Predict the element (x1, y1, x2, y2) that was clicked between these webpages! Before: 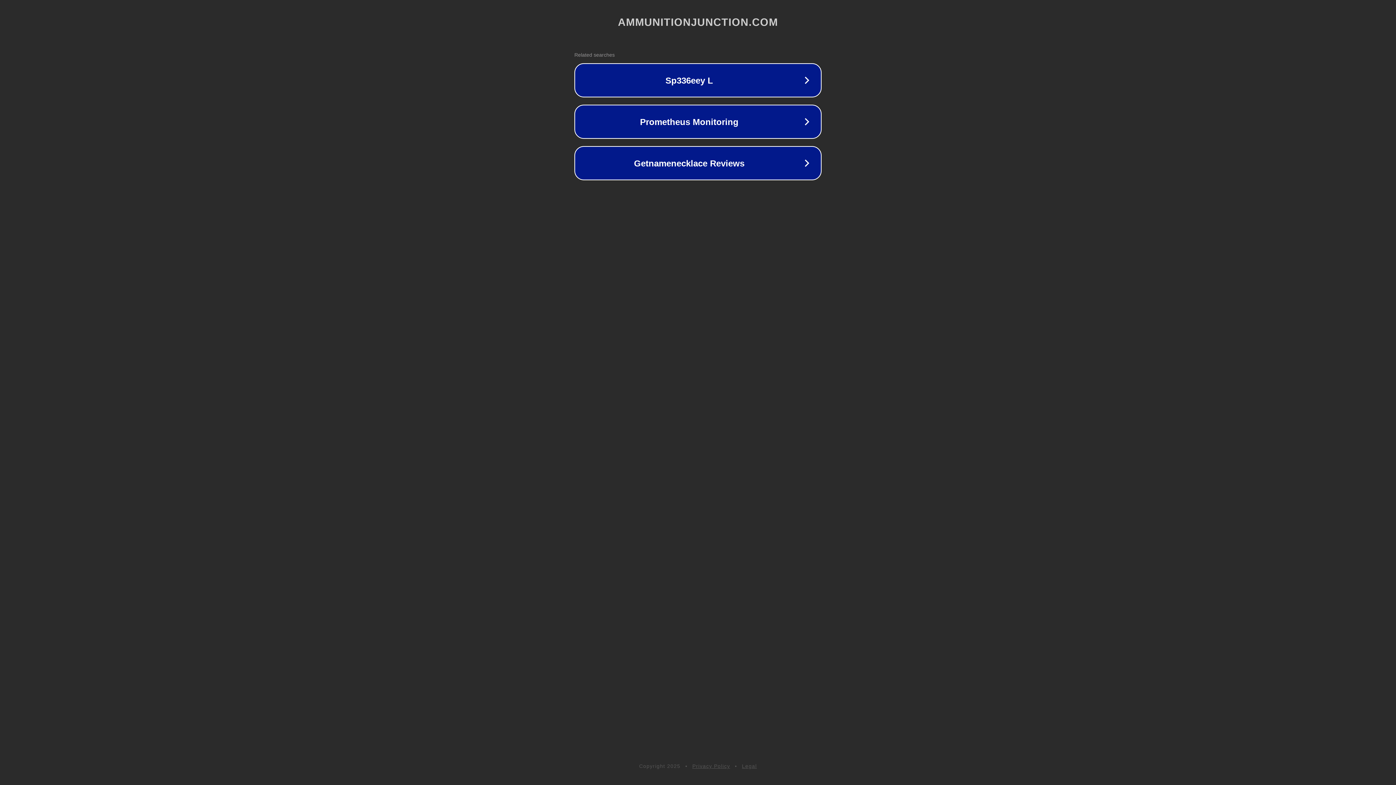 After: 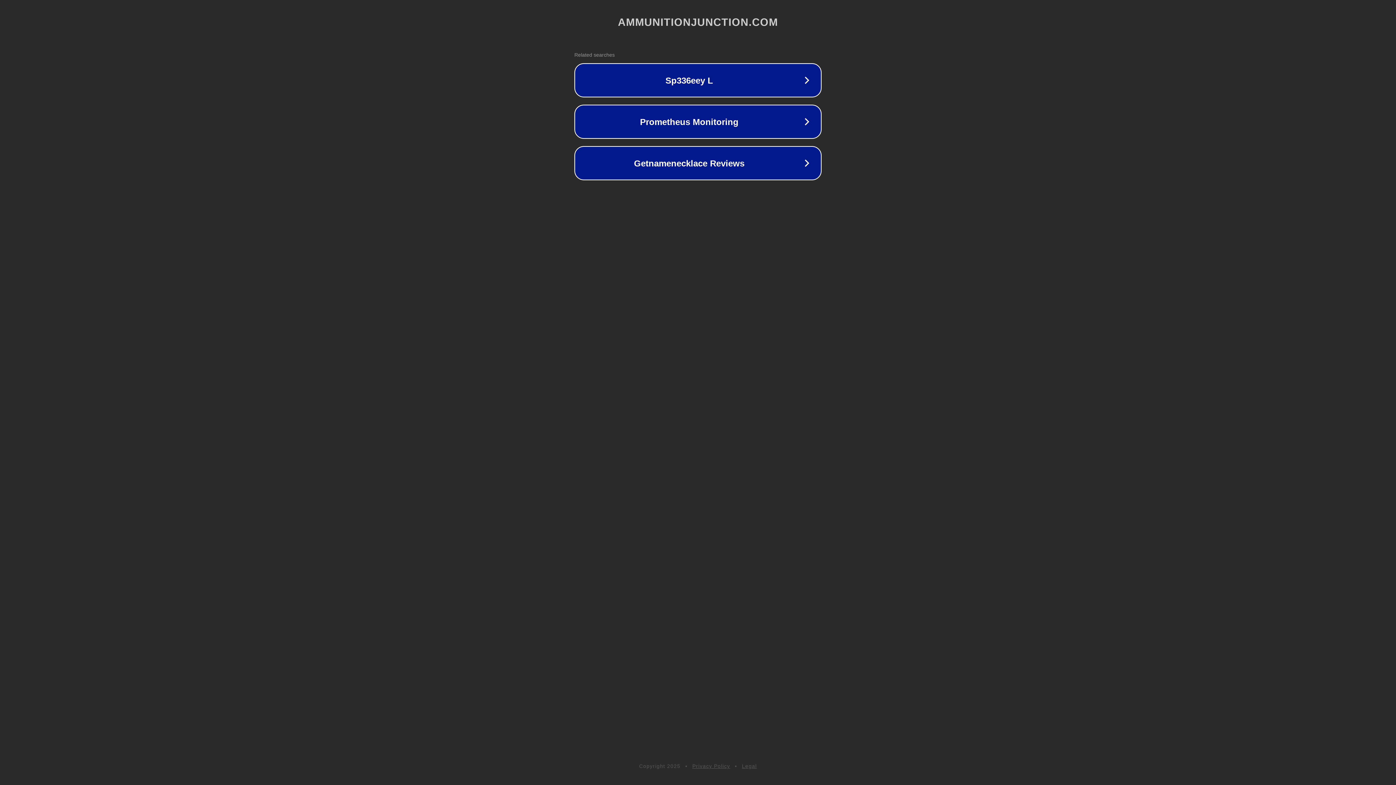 Action: bbox: (742, 763, 757, 769) label: Legal